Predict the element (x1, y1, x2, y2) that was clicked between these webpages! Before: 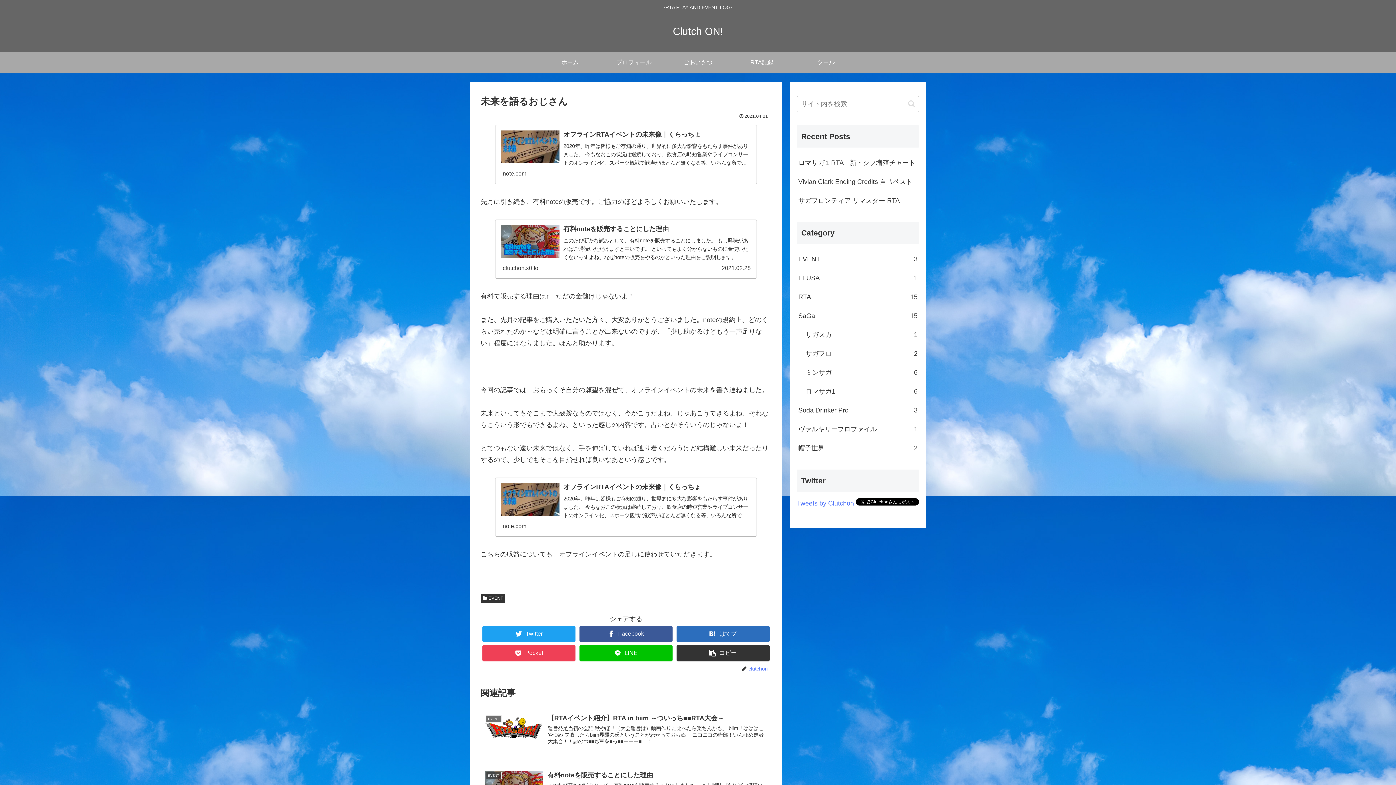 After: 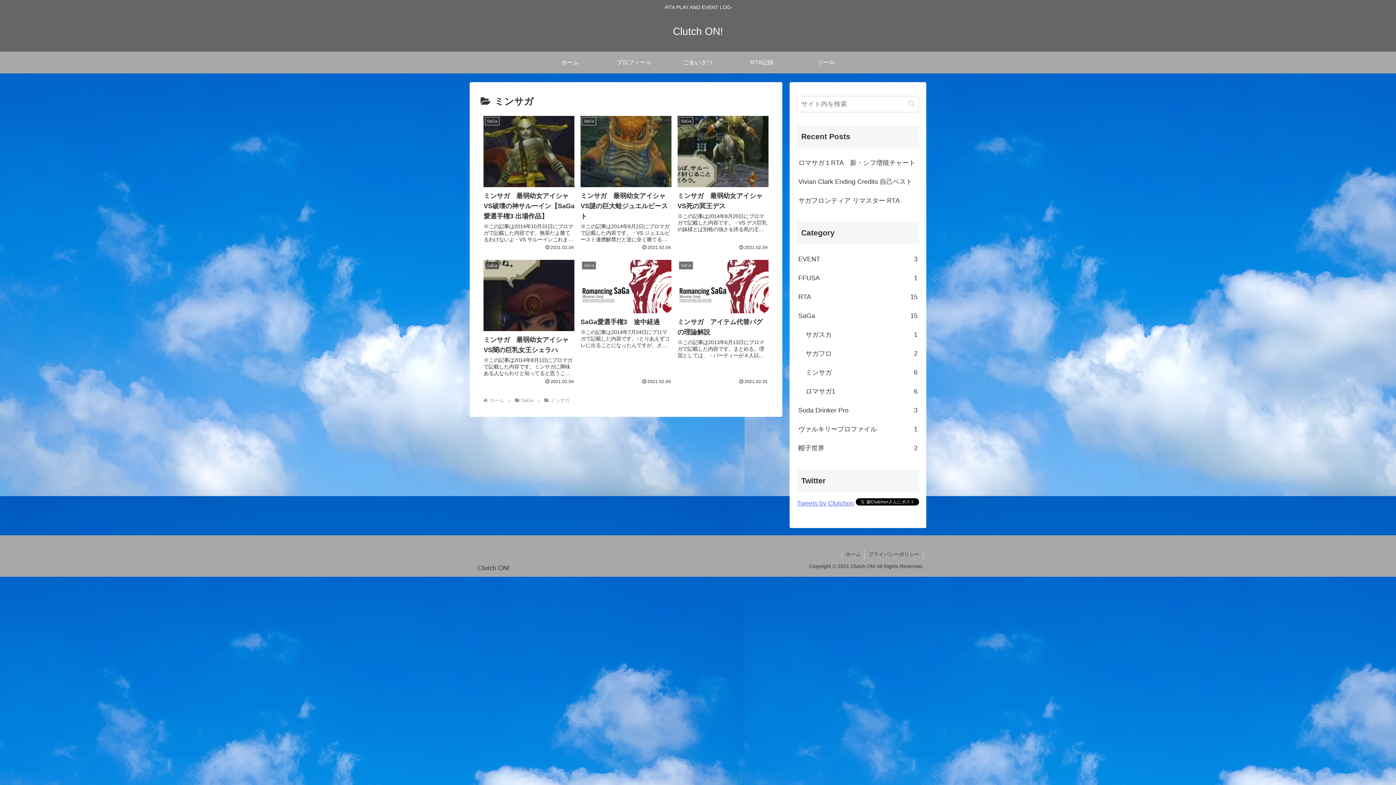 Action: label: ミンサガ
6 bbox: (804, 363, 919, 382)